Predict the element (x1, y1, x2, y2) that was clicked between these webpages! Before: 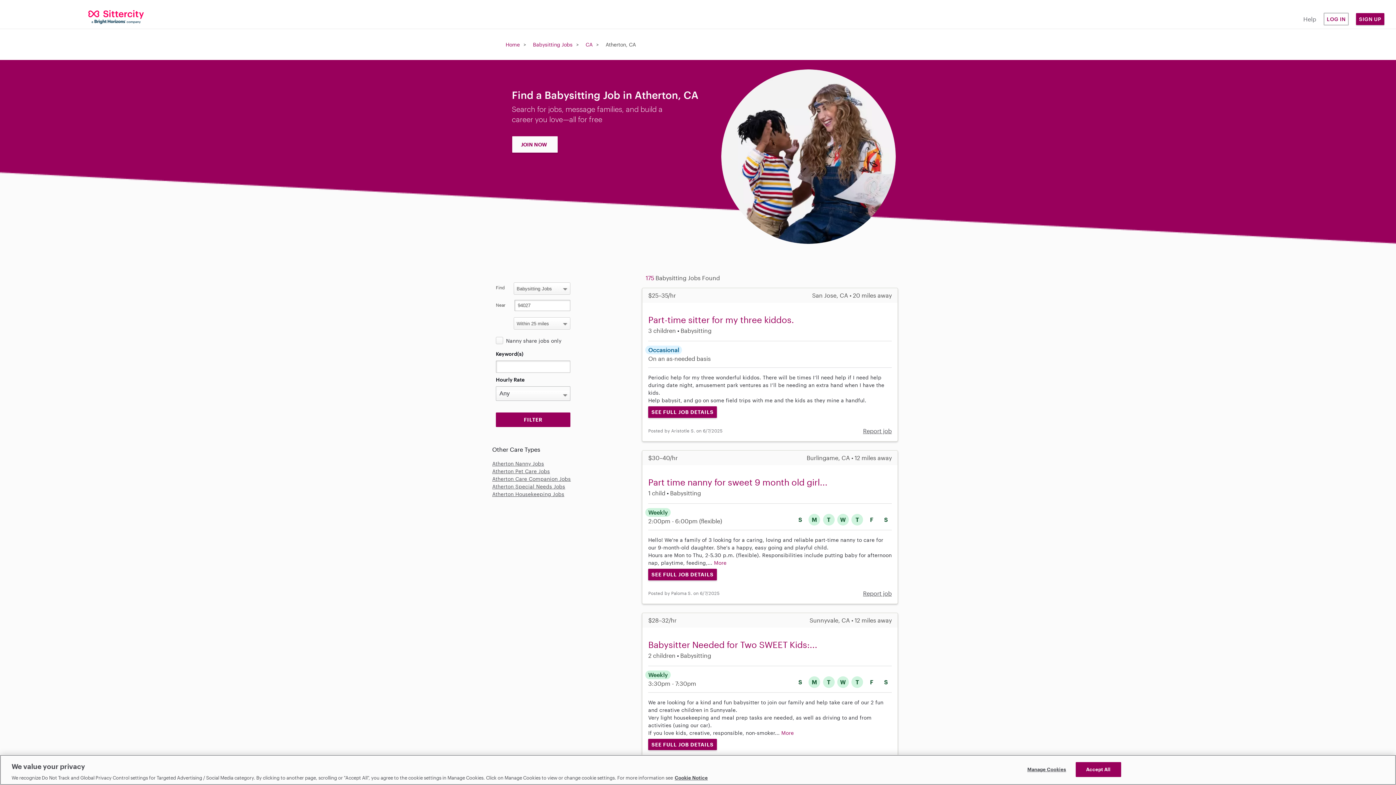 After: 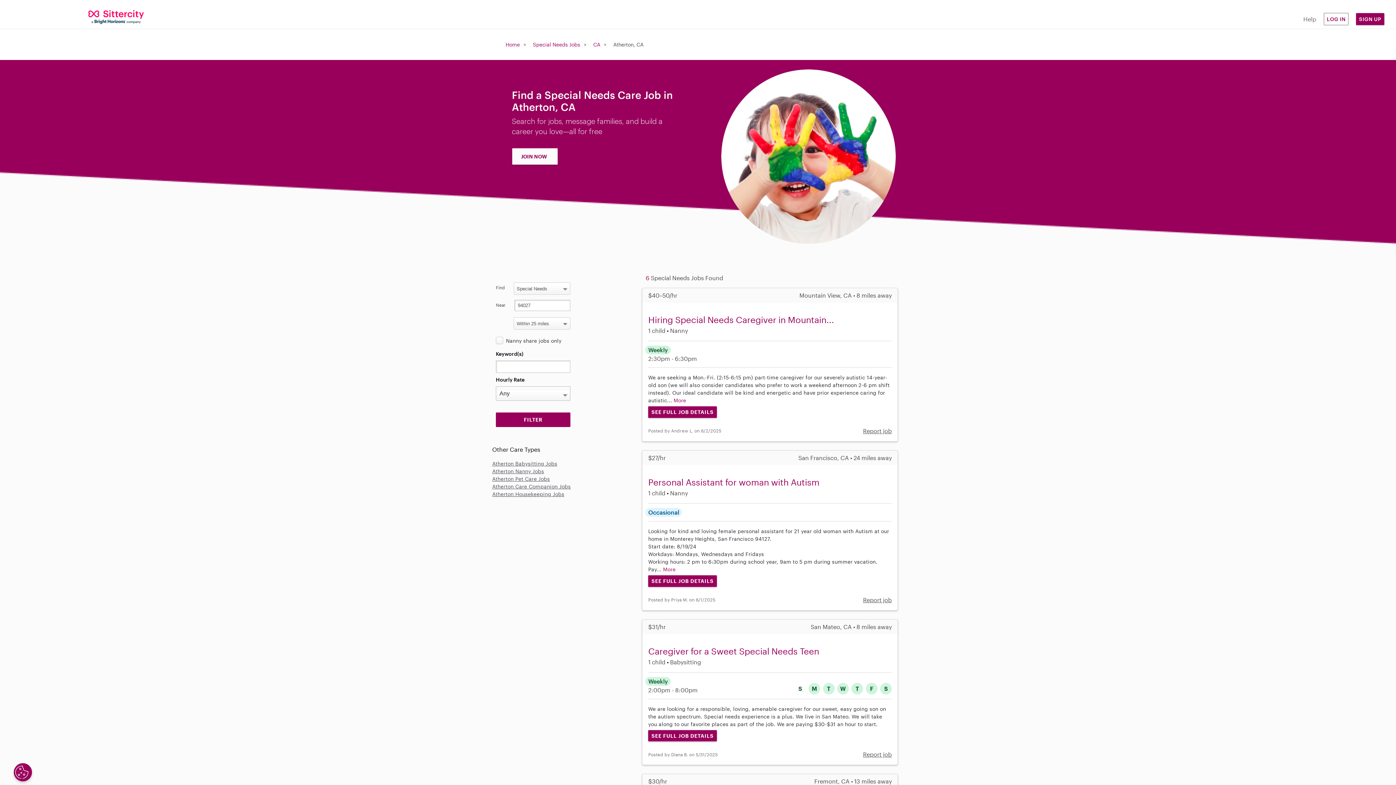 Action: bbox: (492, 483, 565, 489) label: Atherton Special Needs Jobs